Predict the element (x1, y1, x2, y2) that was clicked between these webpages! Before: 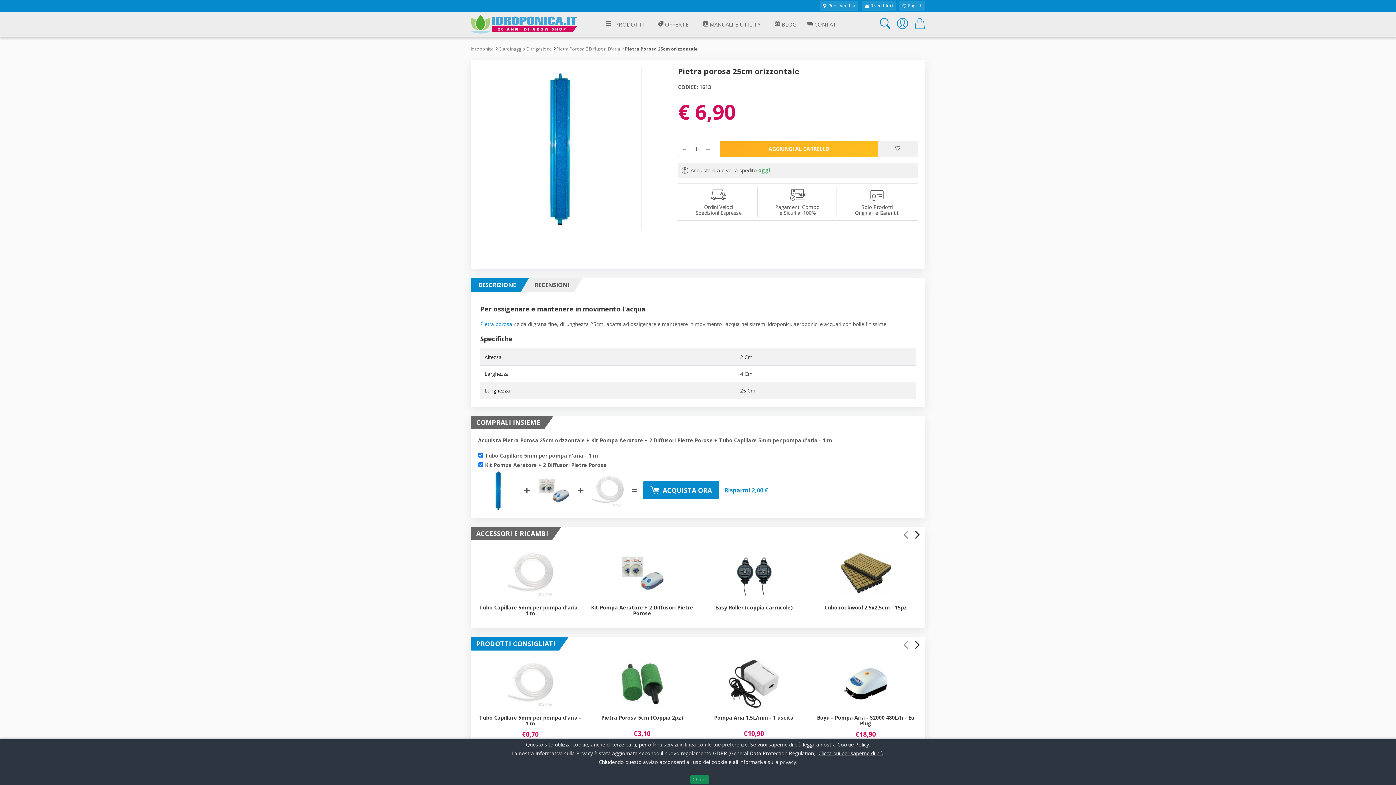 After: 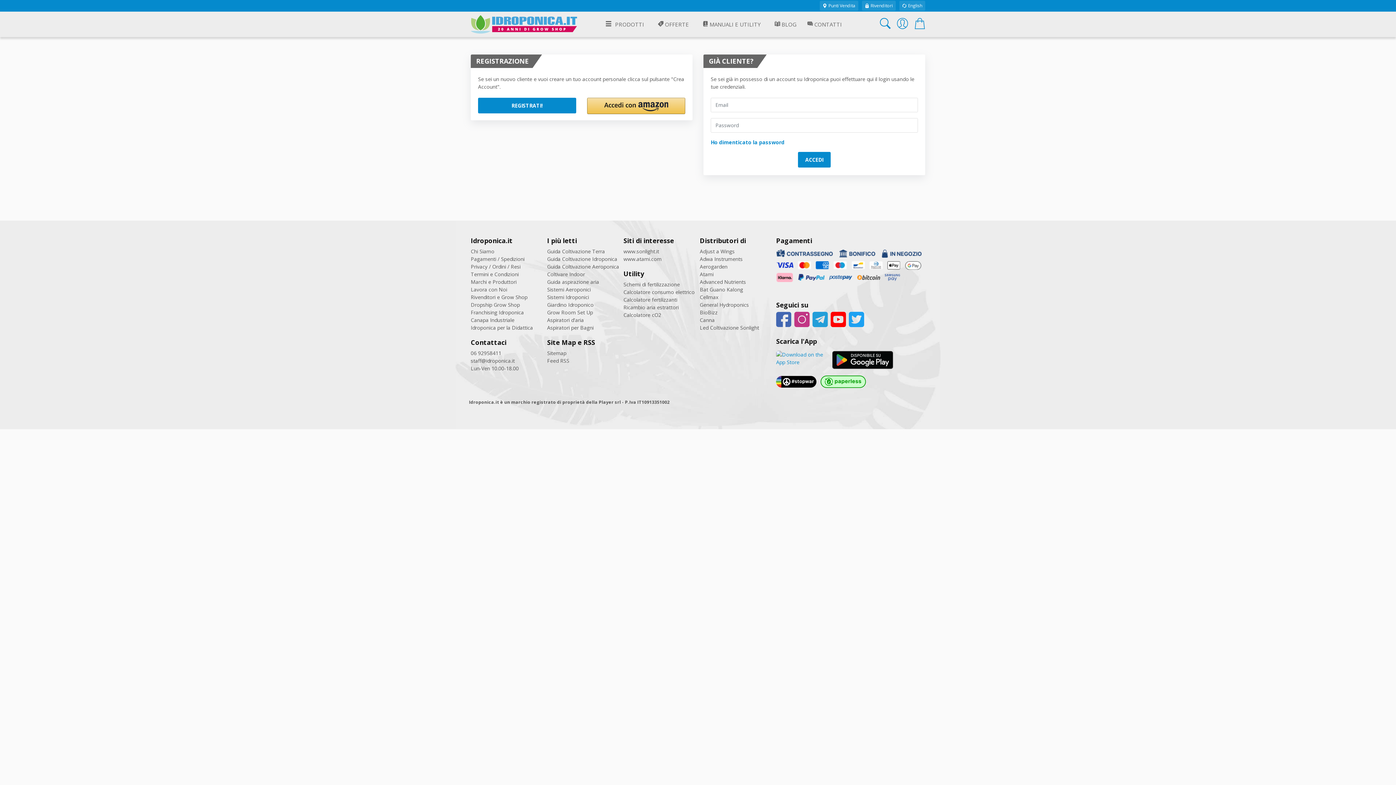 Action: bbox: (878, 140, 918, 157)